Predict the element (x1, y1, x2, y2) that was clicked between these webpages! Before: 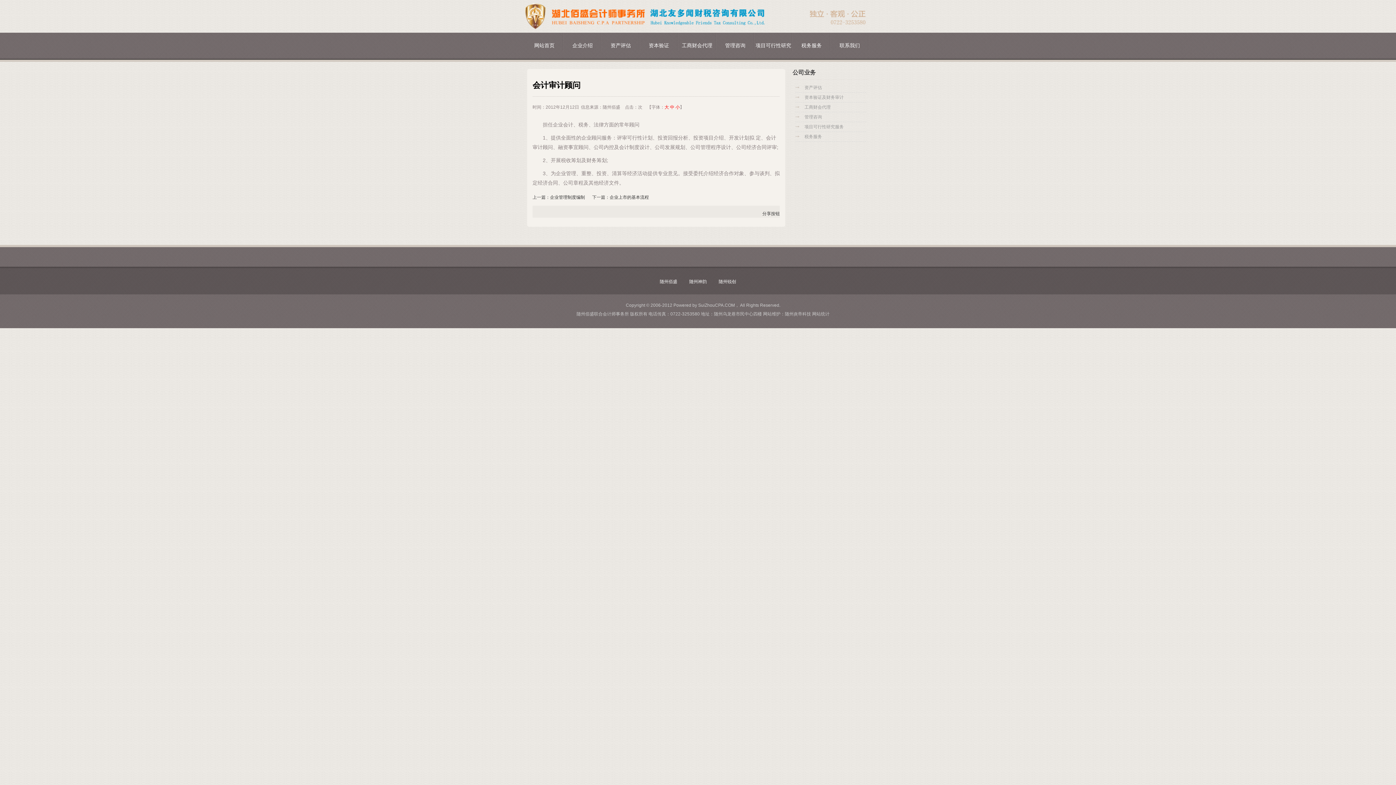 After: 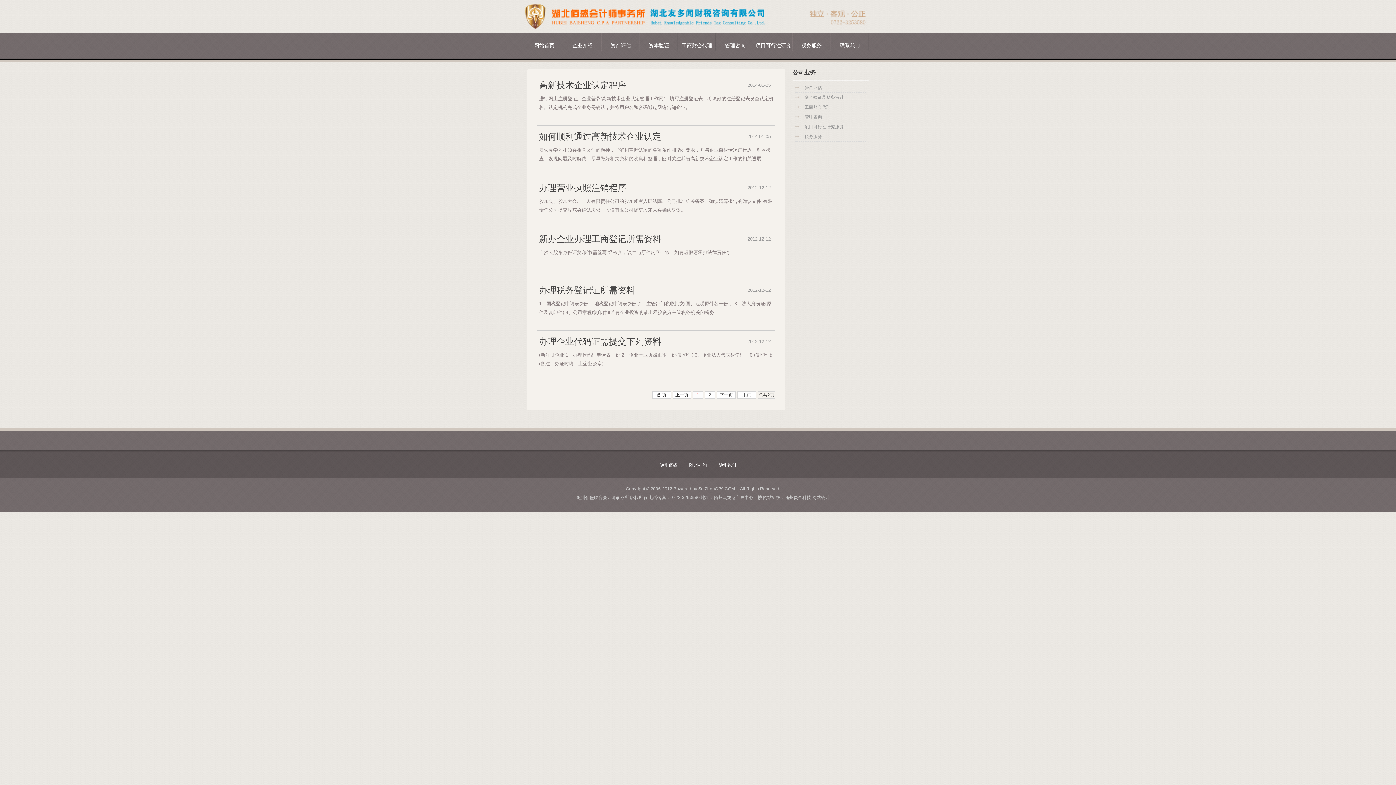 Action: label: 工商财会代理 bbox: (678, 40, 716, 50)